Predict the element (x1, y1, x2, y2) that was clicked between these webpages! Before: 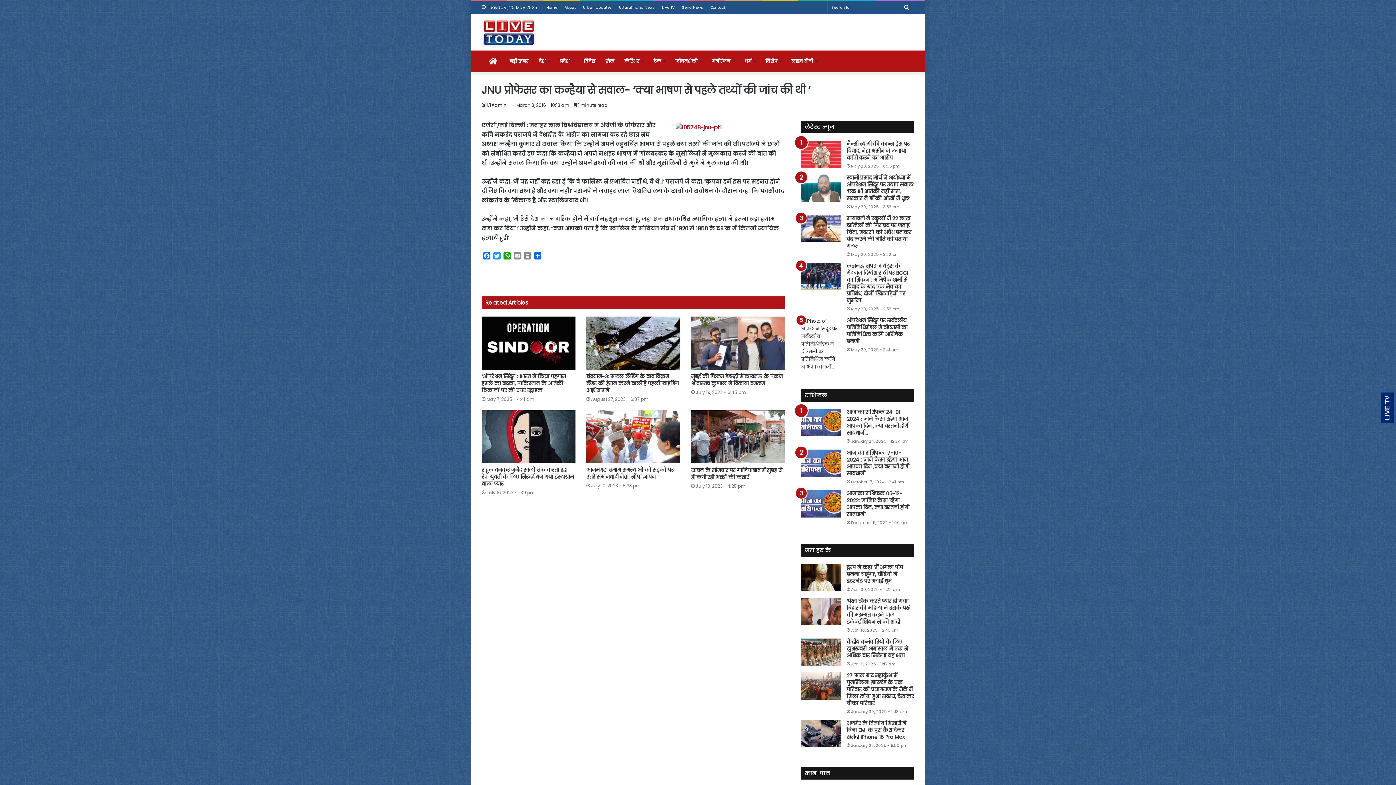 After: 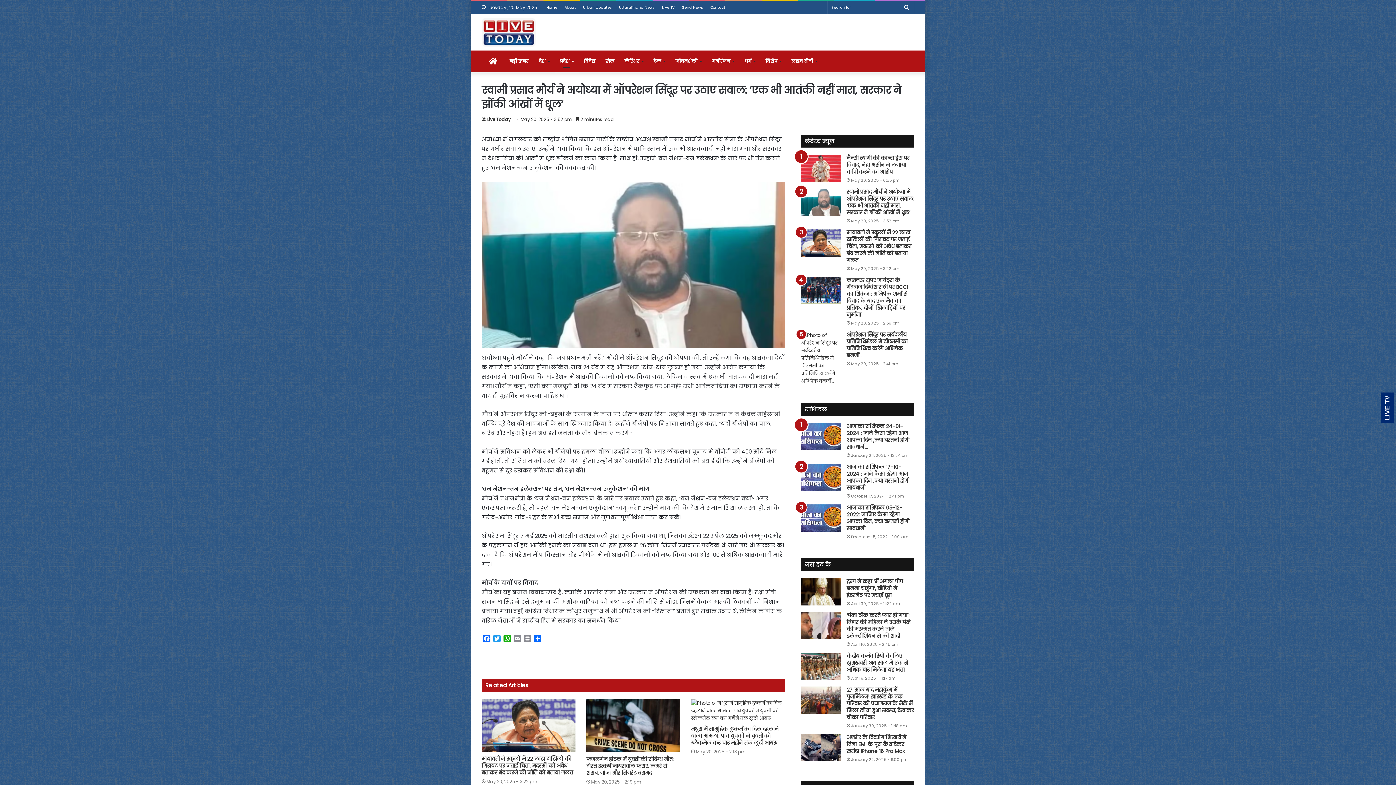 Action: bbox: (846, 174, 914, 202) label: स्वामी प्रसाद मौर्य ने अयोध्या में ऑपरेशन सिंदूर पर उठाए सवाल: ‘एक भी आतंकी नहीं मारा, सरकार ने झोंकी आंखों में धूल’